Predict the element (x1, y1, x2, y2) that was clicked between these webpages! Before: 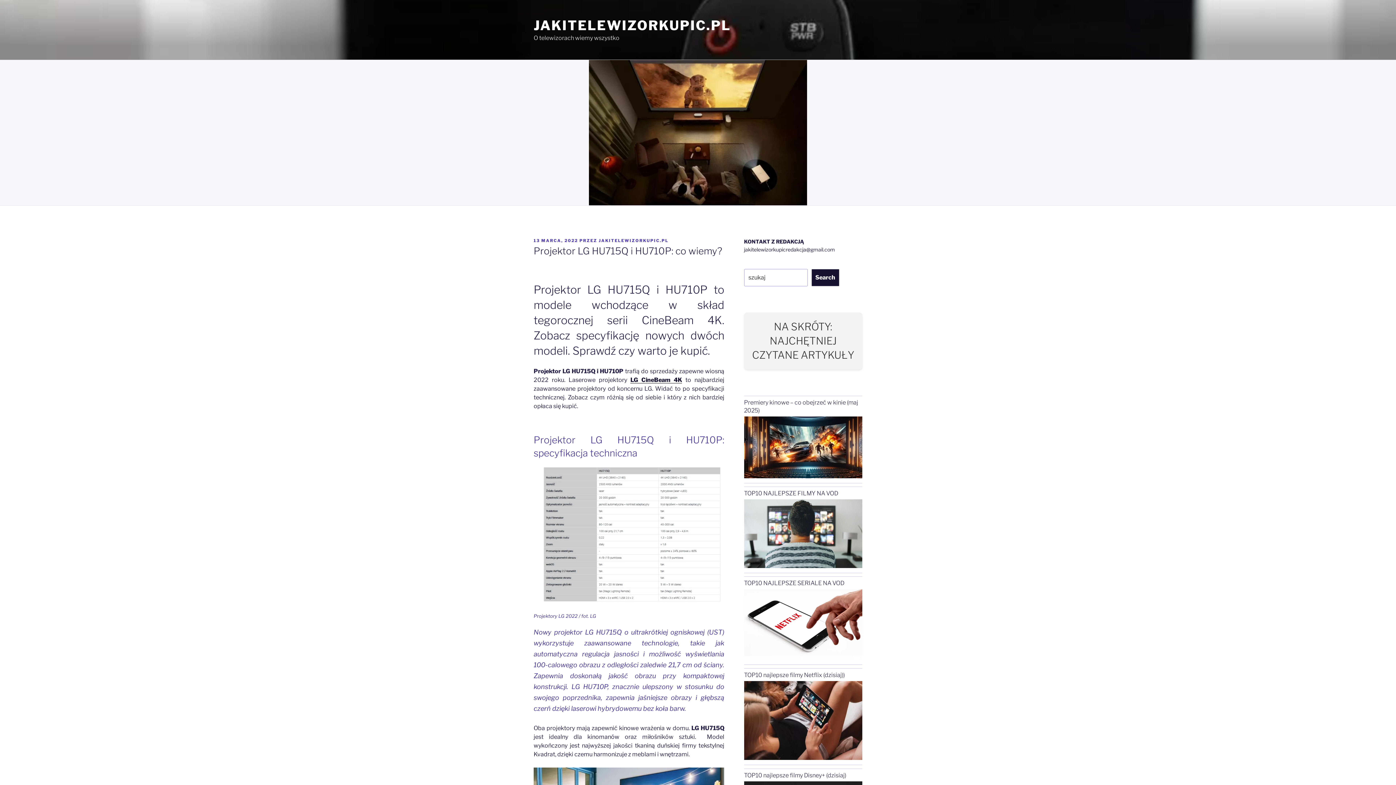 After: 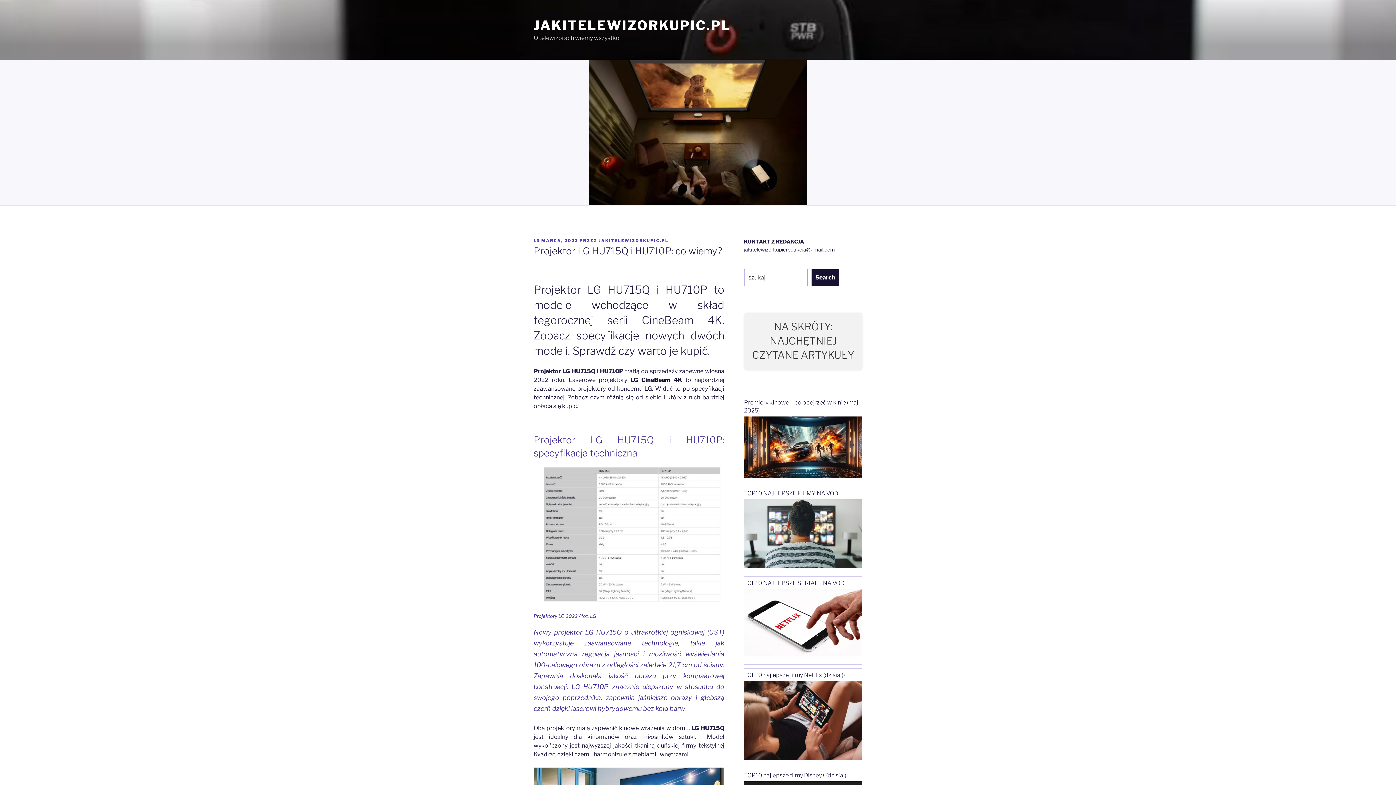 Action: bbox: (744, 399, 862, 479) label: Premiery kinowe – co obejrzeć w kinie (maj 2025)